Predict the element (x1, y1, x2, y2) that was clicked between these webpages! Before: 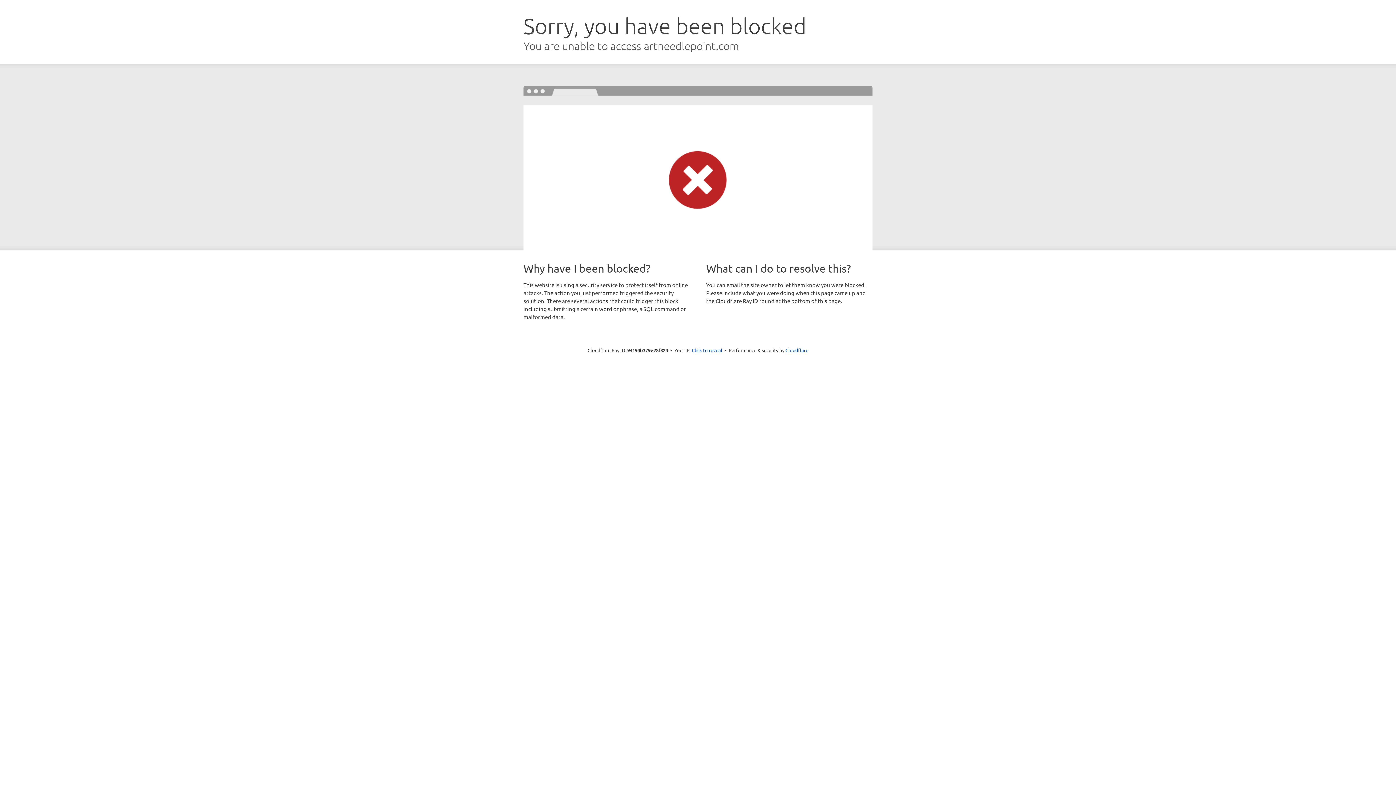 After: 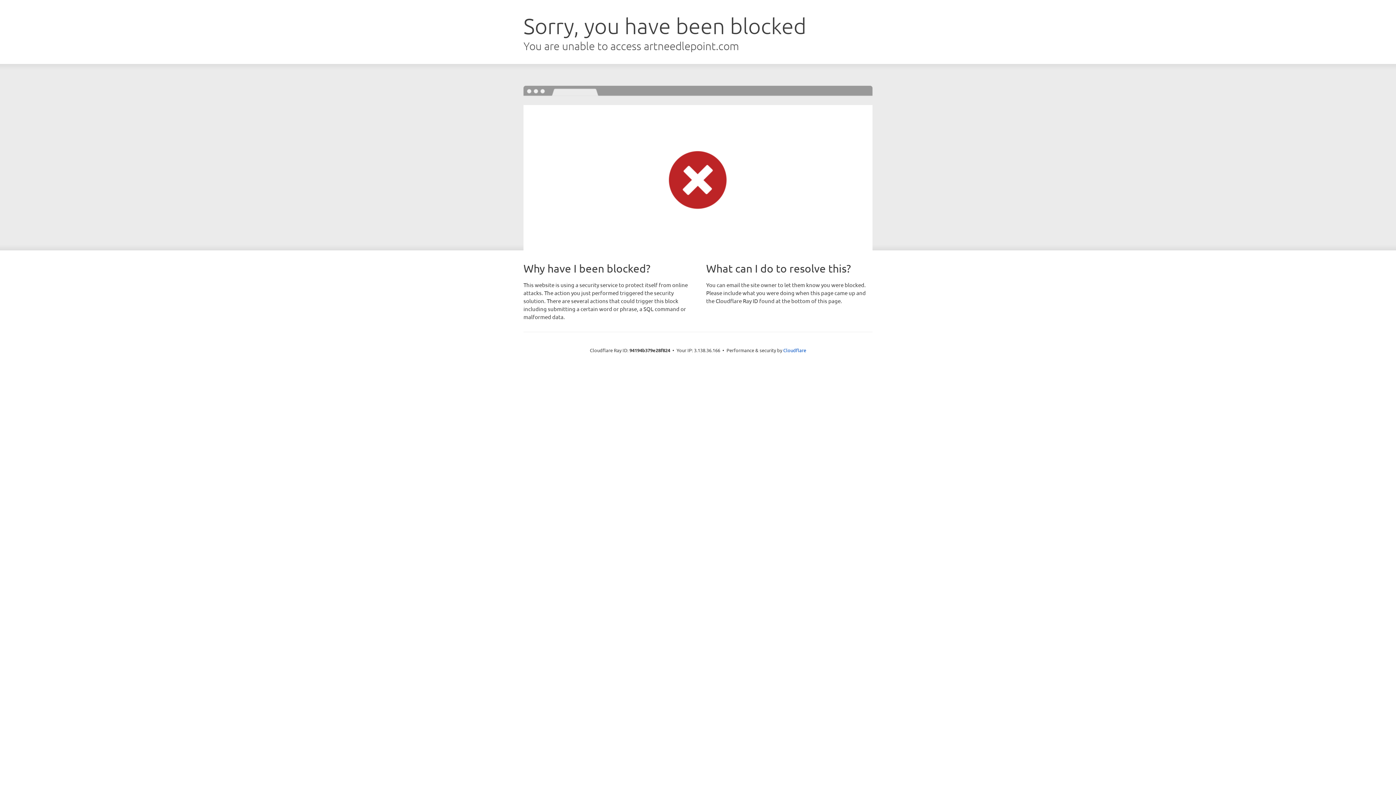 Action: label: Click to reveal bbox: (692, 346, 722, 353)